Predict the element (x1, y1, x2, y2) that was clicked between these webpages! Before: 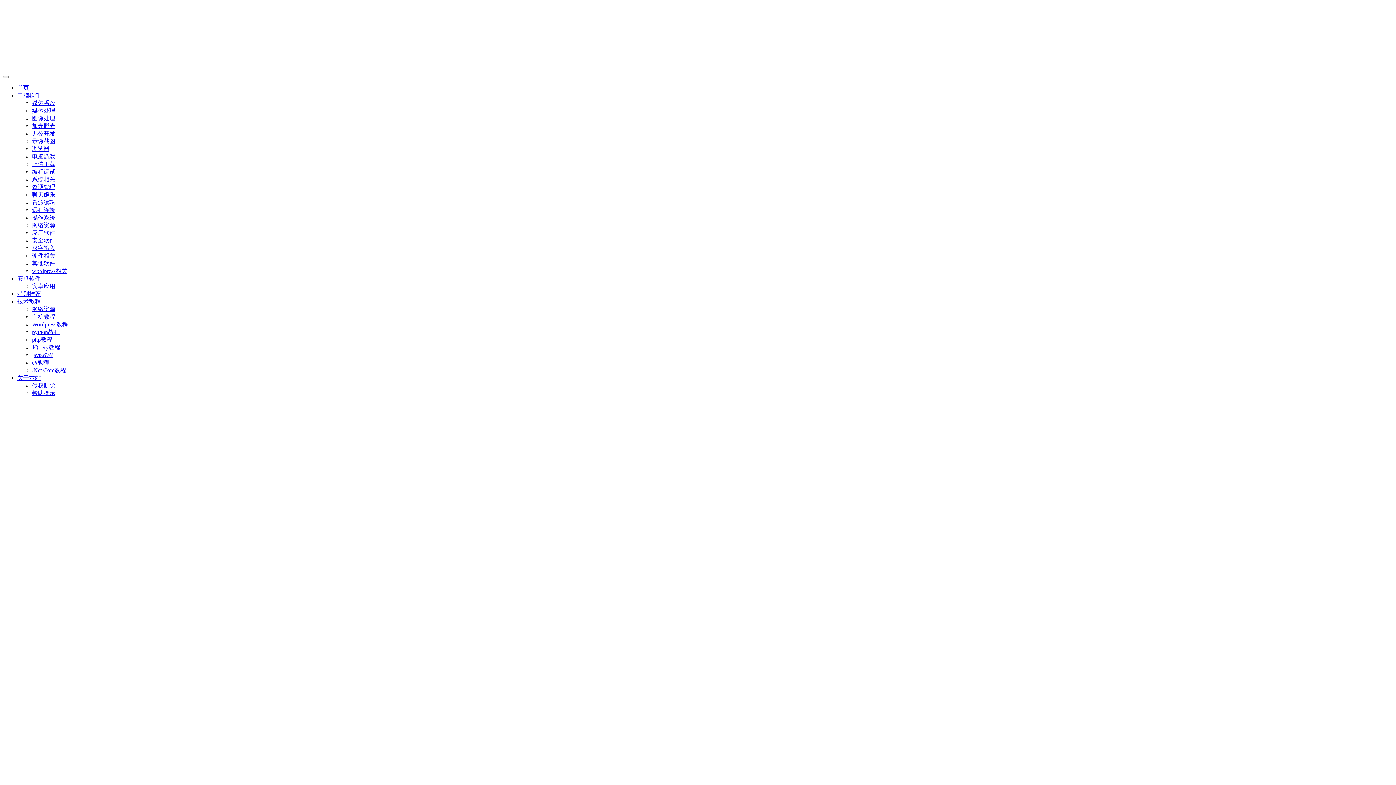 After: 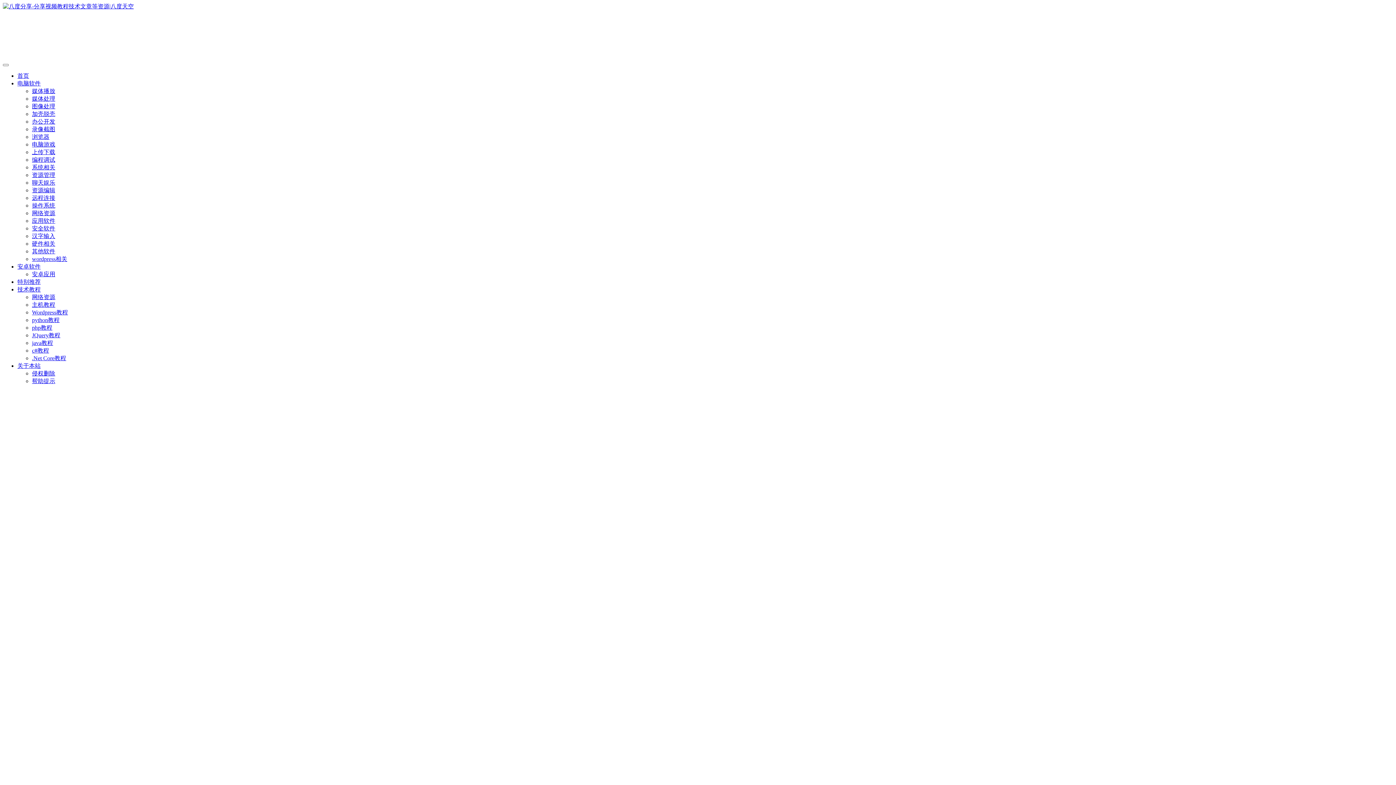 Action: bbox: (2, 16, 75, 22)